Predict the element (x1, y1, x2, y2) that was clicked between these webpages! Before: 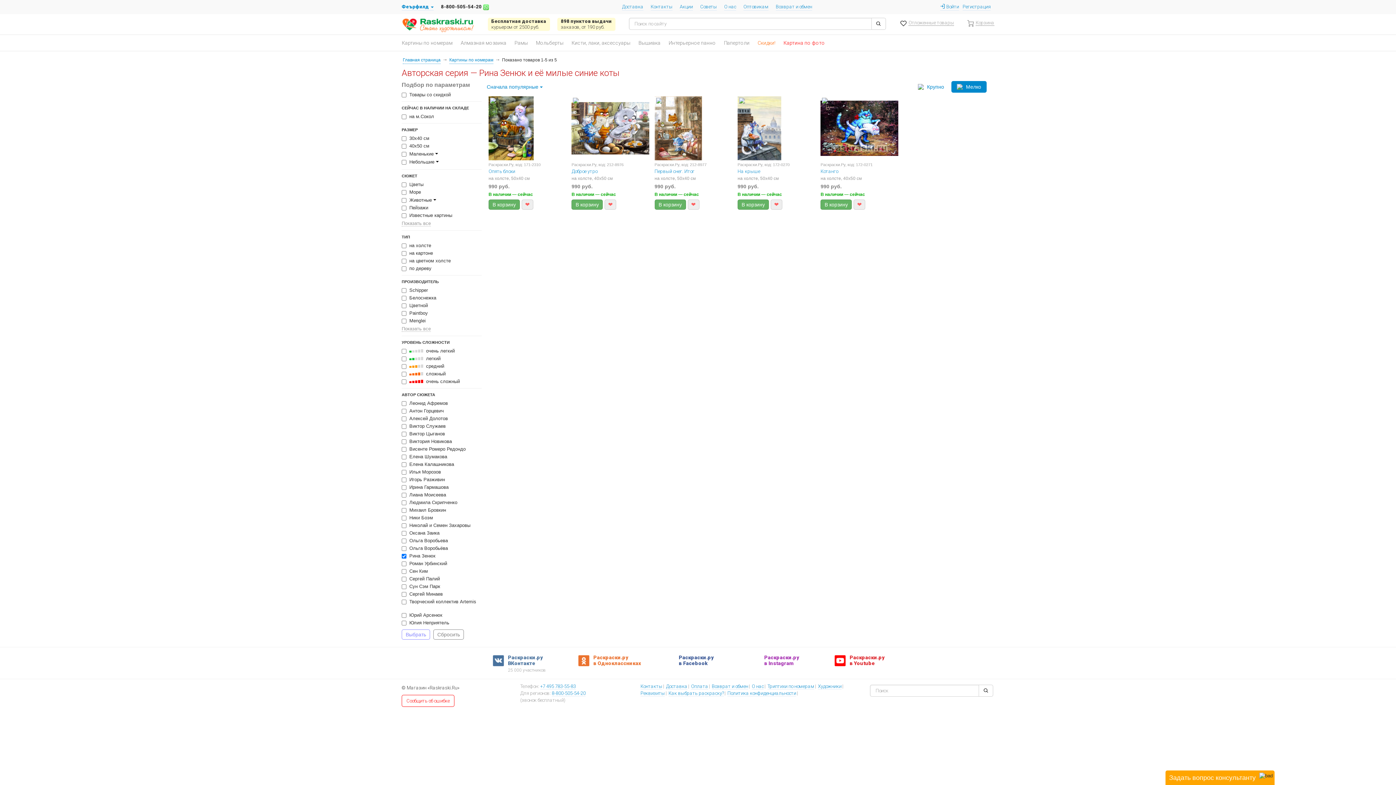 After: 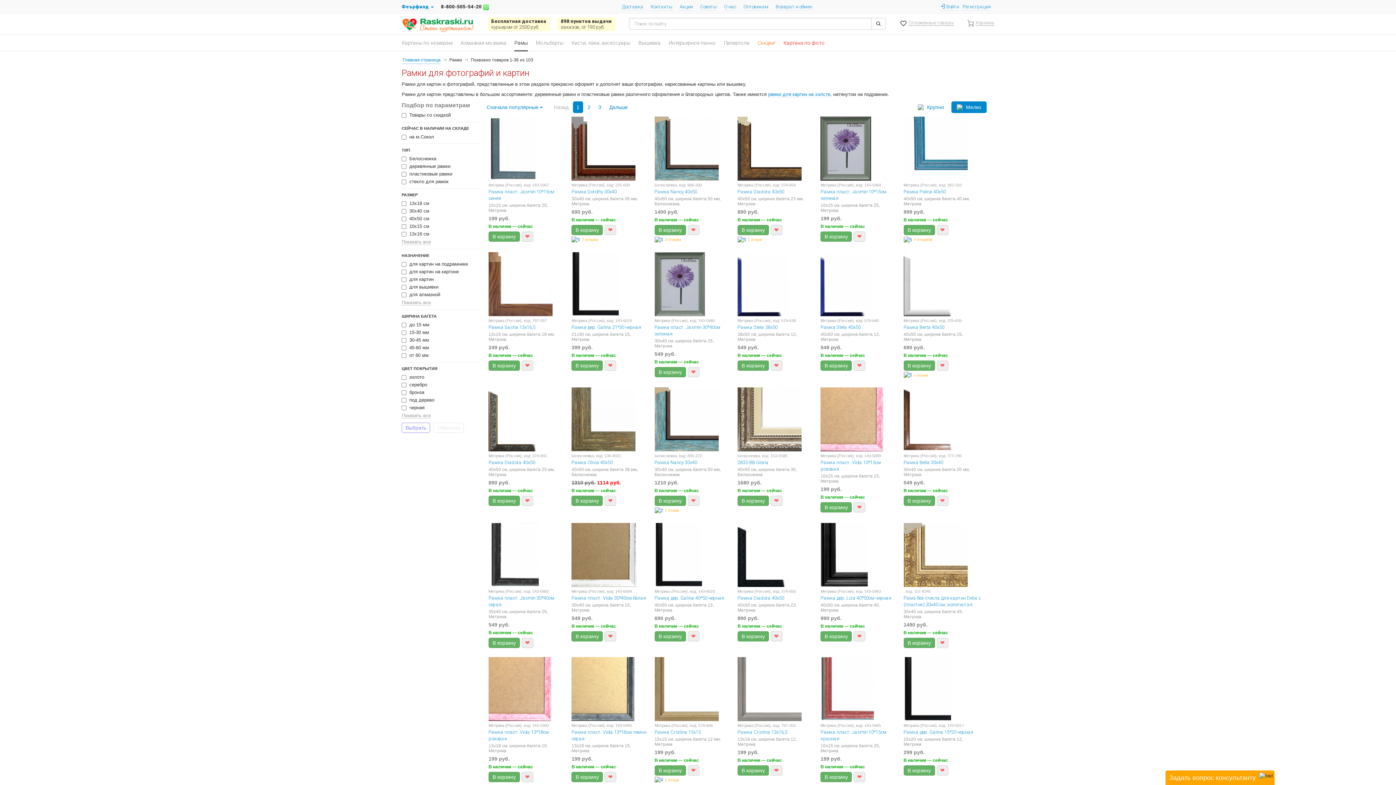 Action: label: Рамы bbox: (514, 34, 528, 50)